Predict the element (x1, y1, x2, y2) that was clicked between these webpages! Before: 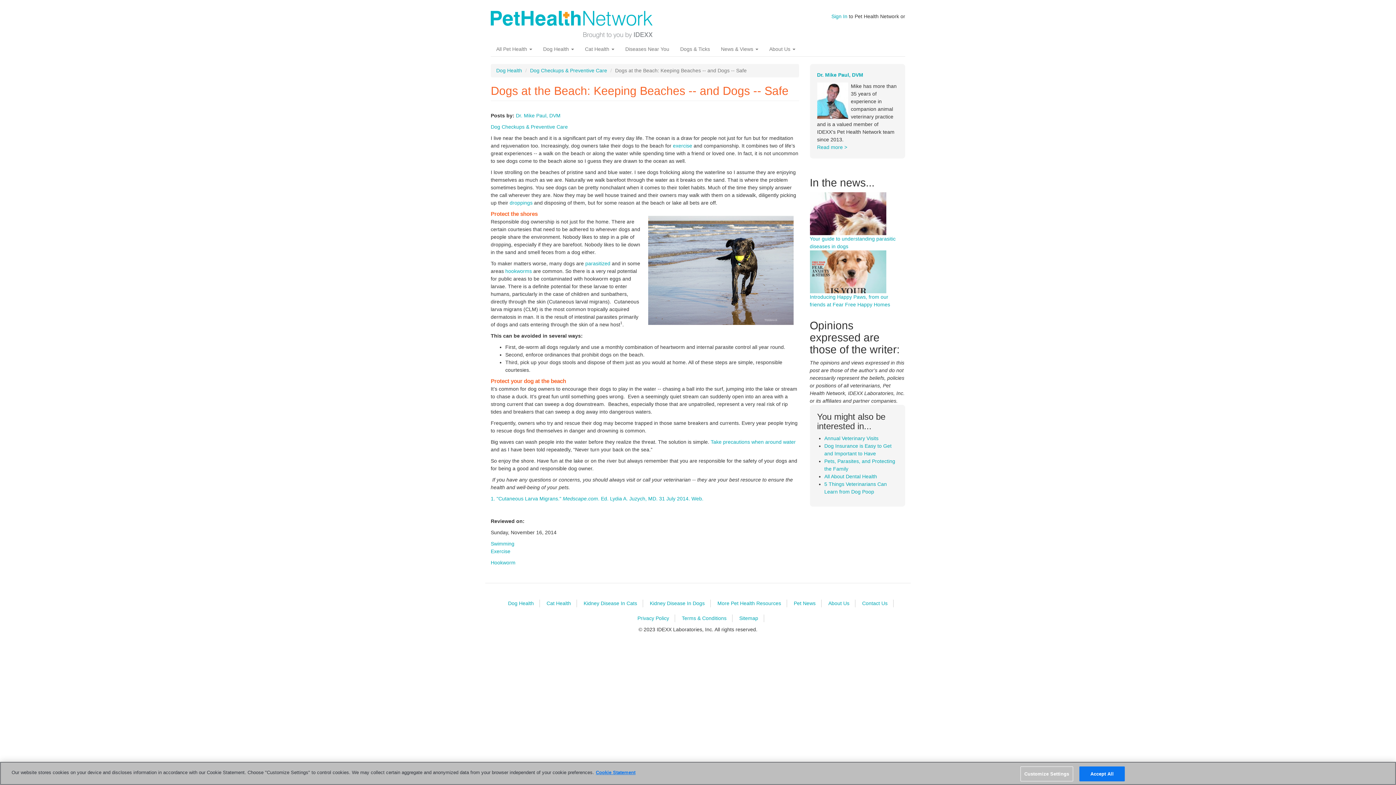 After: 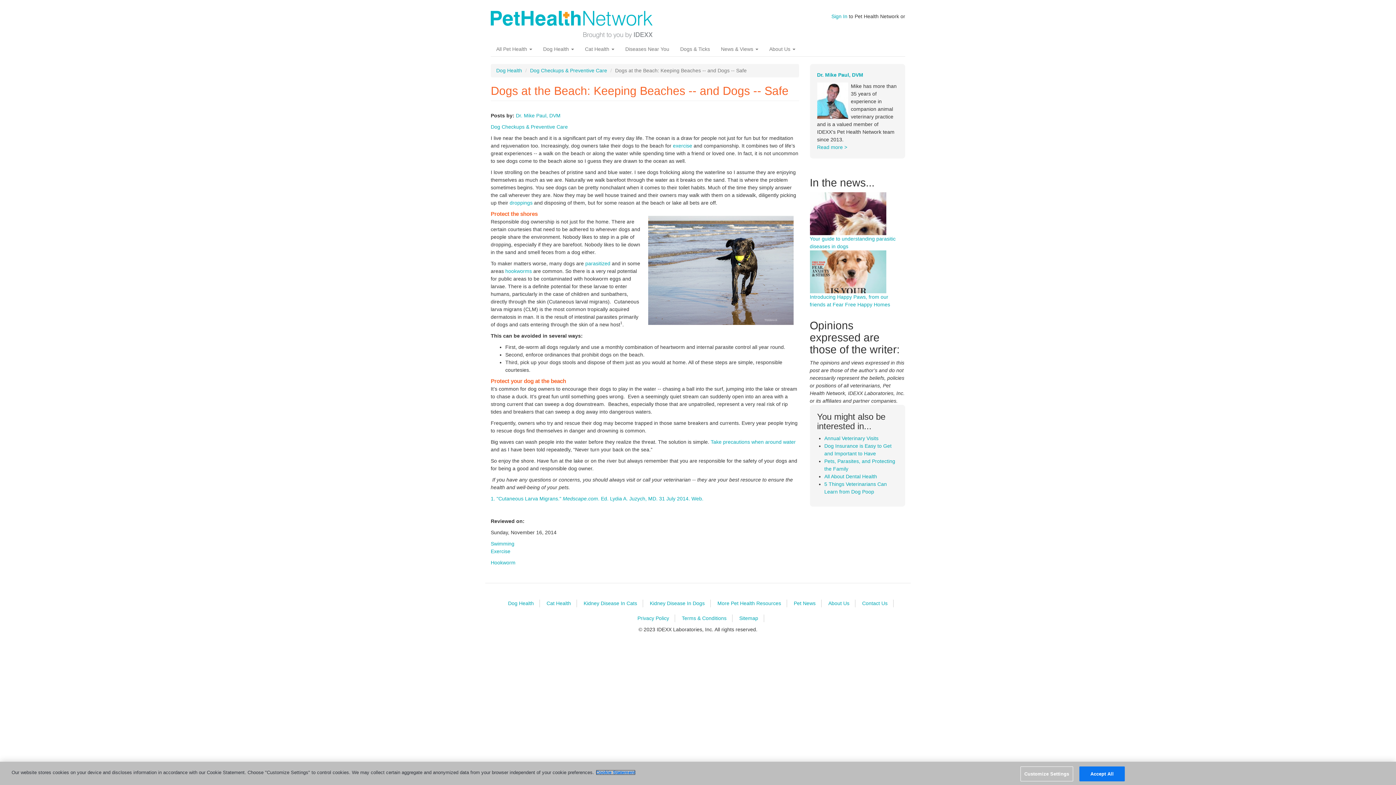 Action: bbox: (596, 771, 635, 776) label: More information about your privacy, opens in a new tab